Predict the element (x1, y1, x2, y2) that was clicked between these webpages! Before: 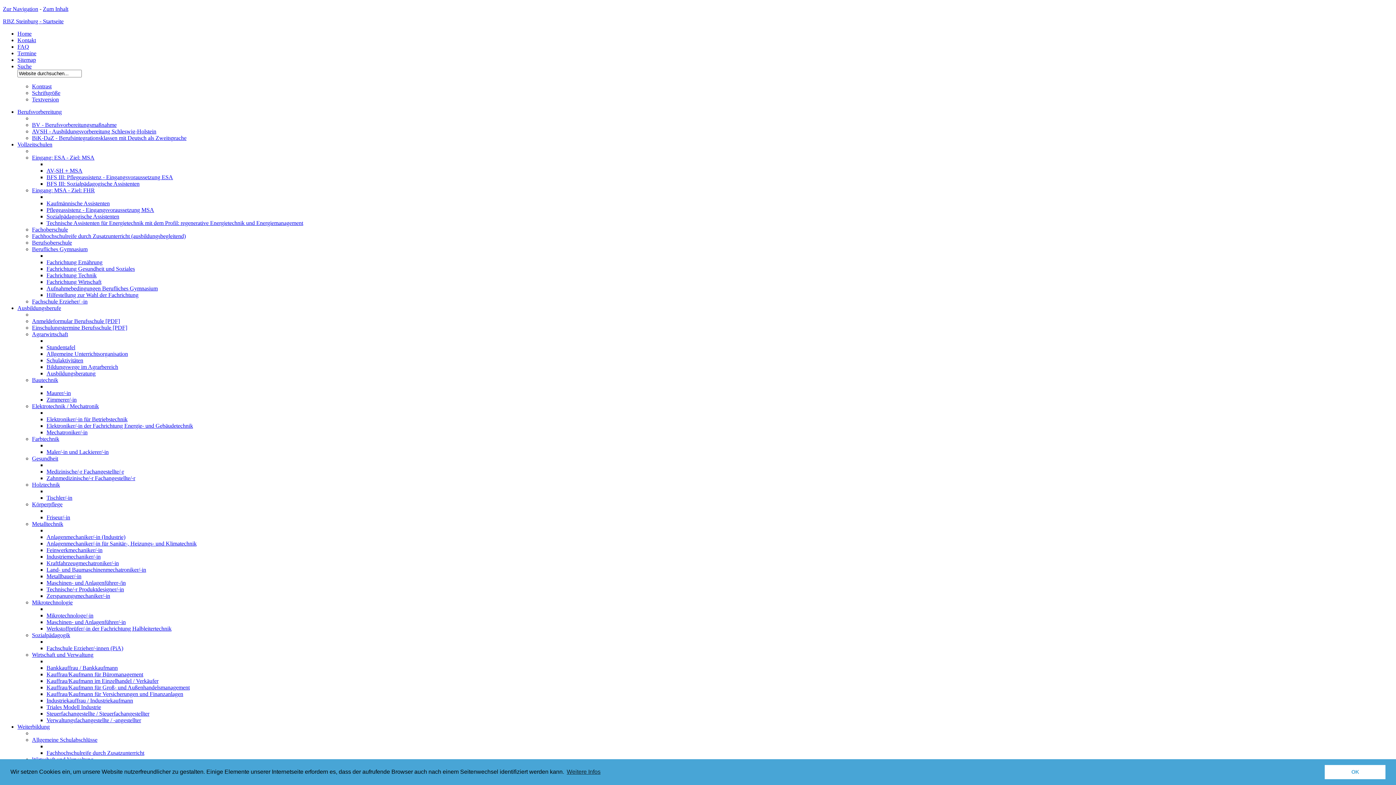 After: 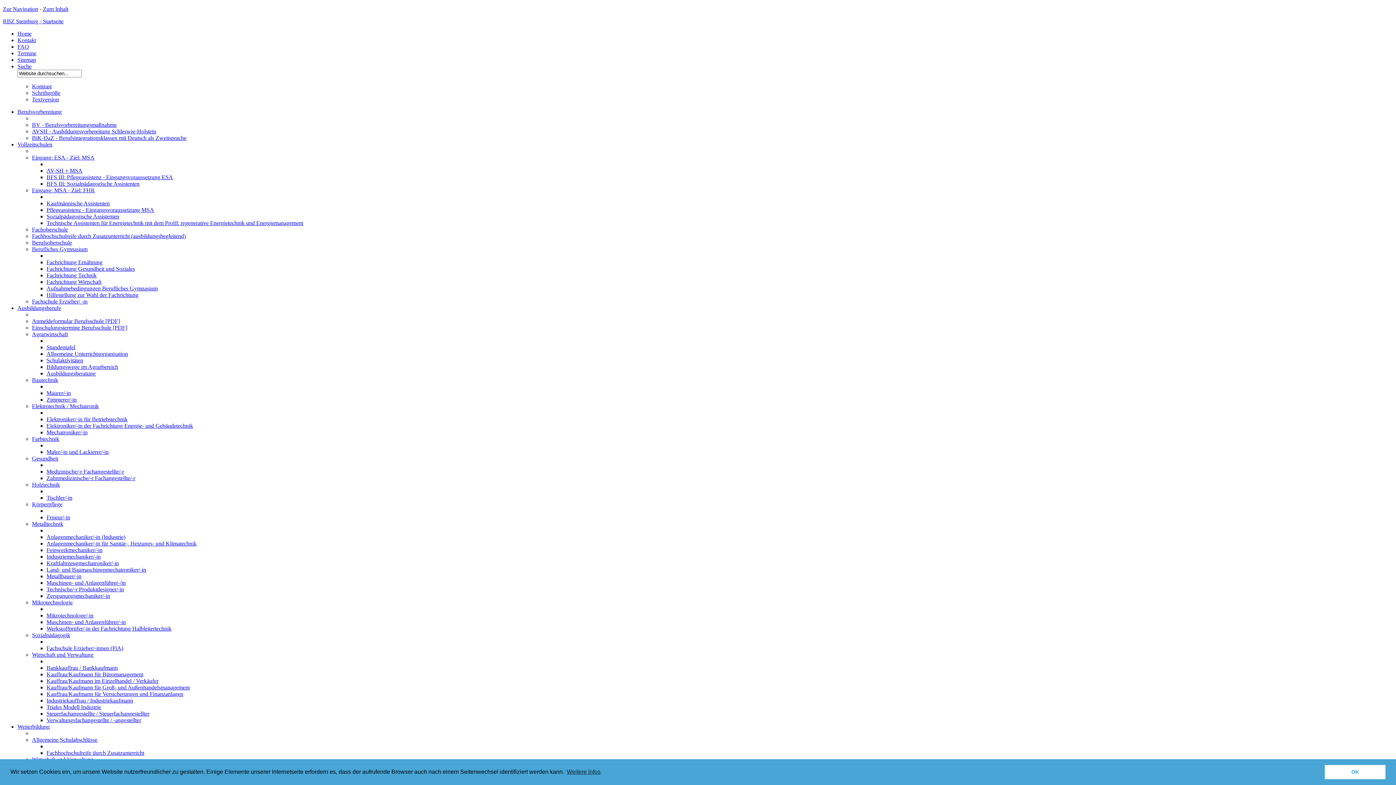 Action: label: Fachoberschule bbox: (32, 226, 68, 232)